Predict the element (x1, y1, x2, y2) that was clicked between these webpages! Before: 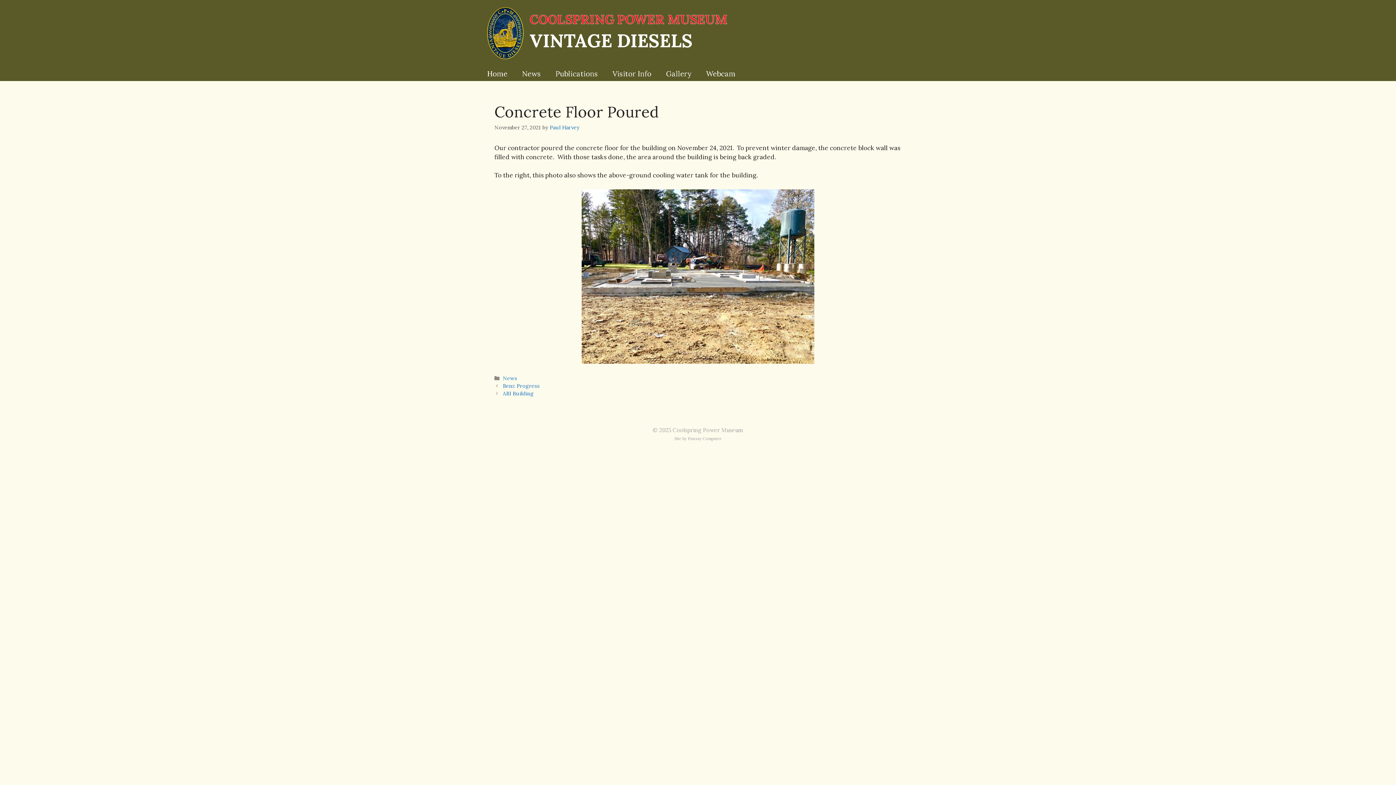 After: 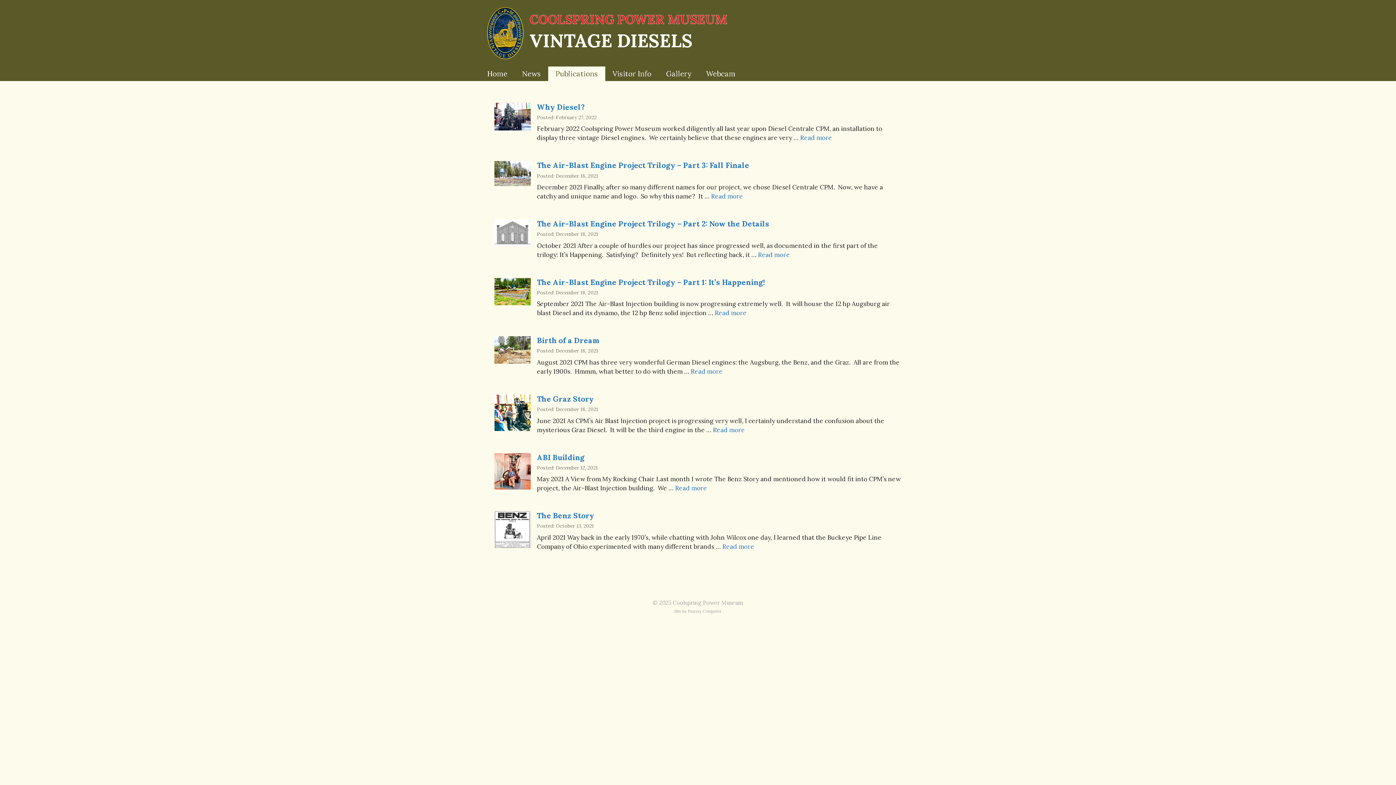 Action: bbox: (548, 66, 605, 81) label: Publications